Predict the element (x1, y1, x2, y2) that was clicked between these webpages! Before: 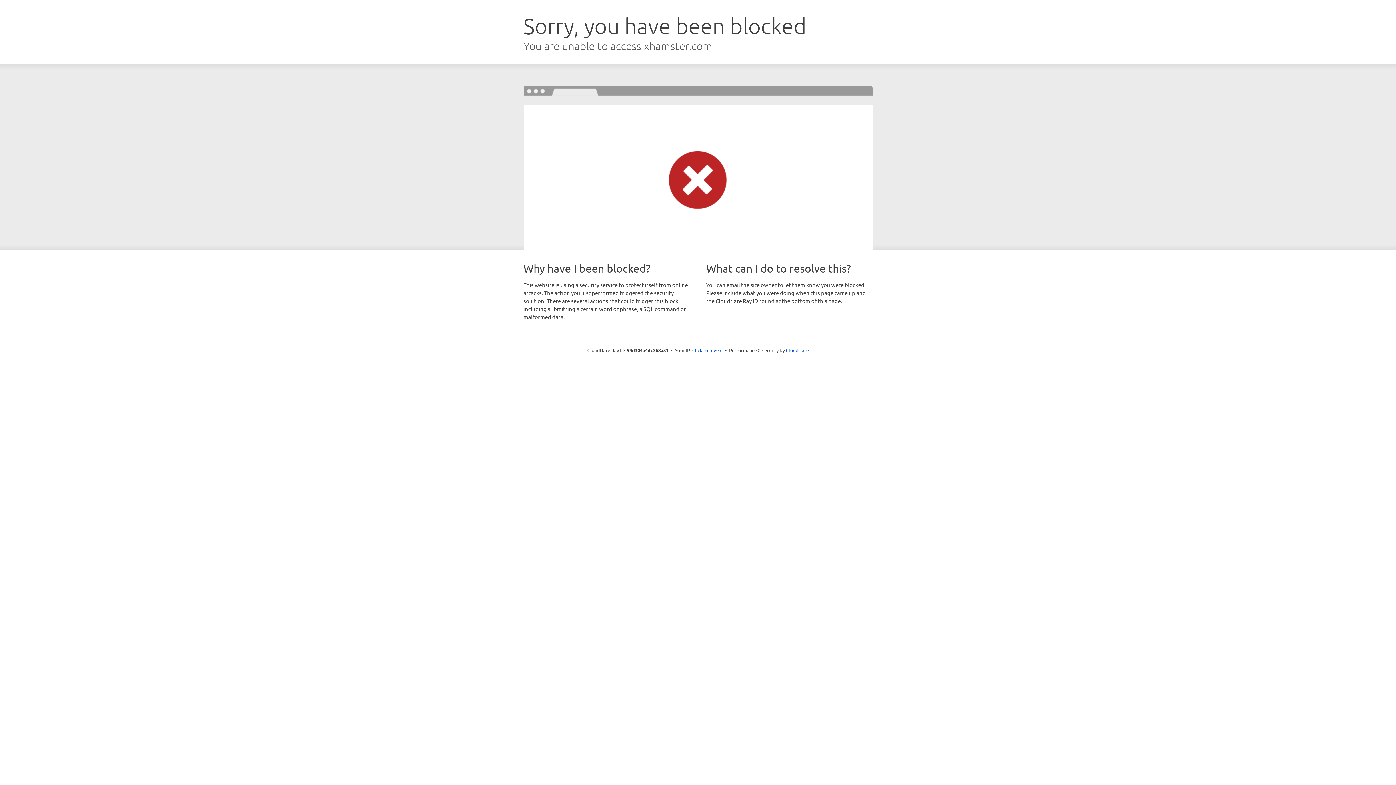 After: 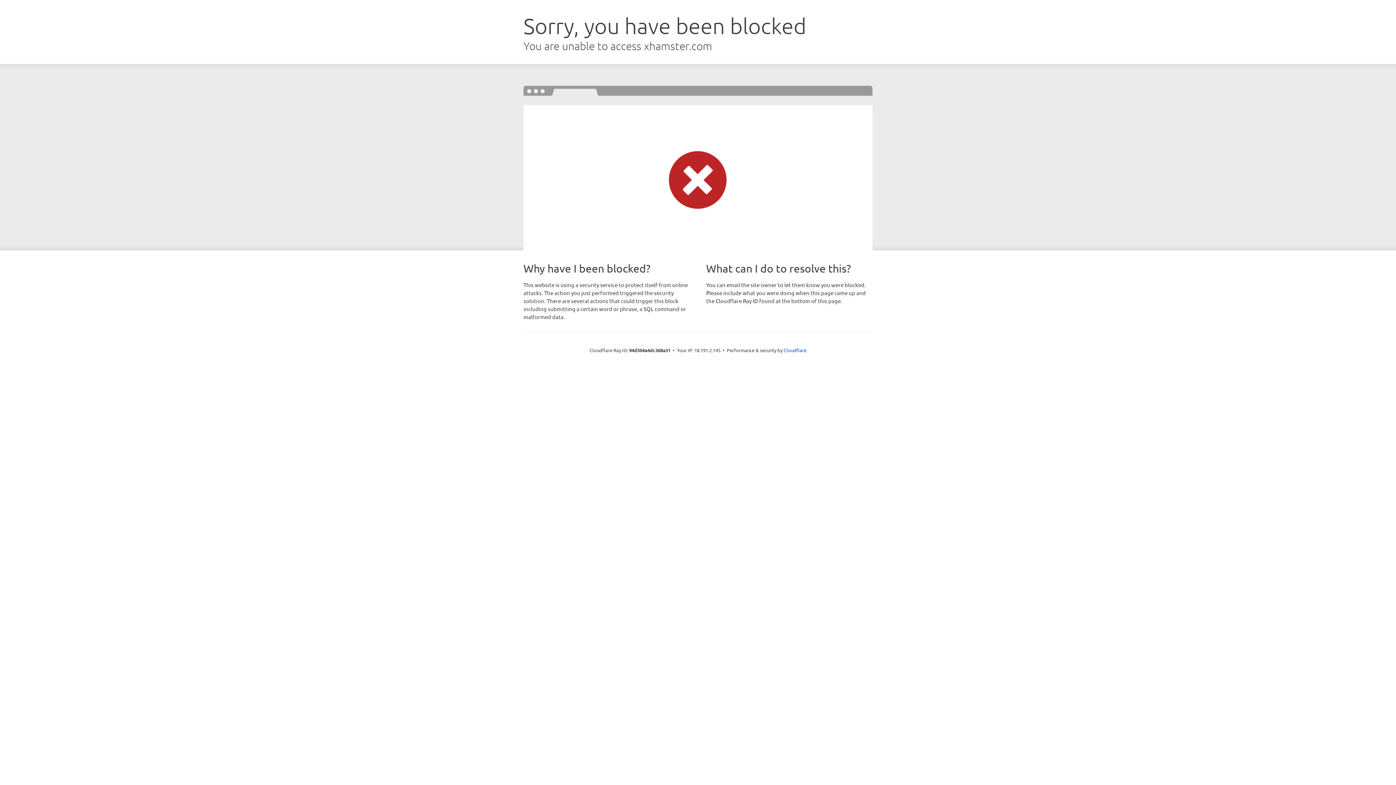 Action: bbox: (692, 346, 722, 353) label: Click to reveal